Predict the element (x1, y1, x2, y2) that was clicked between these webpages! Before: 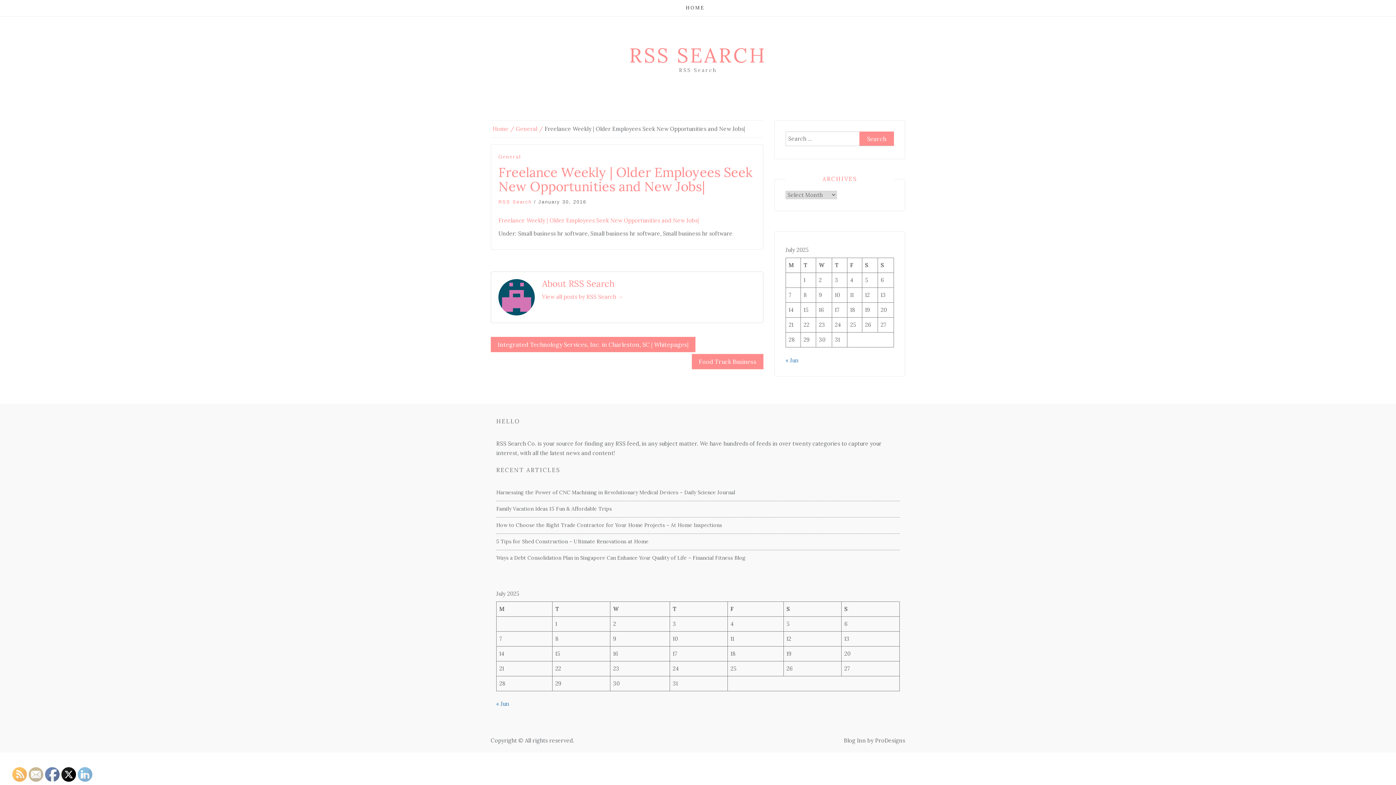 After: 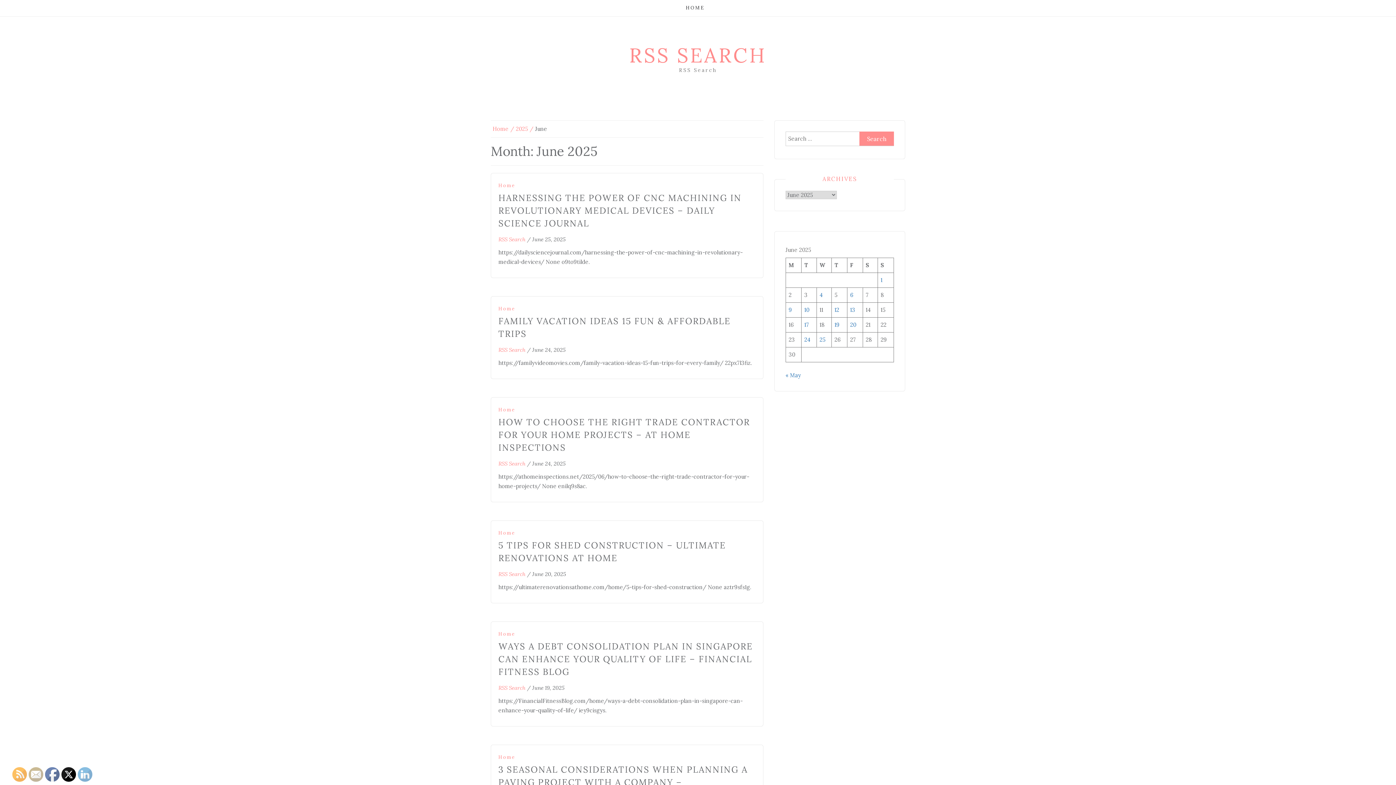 Action: bbox: (785, 356, 798, 363) label: « Jun